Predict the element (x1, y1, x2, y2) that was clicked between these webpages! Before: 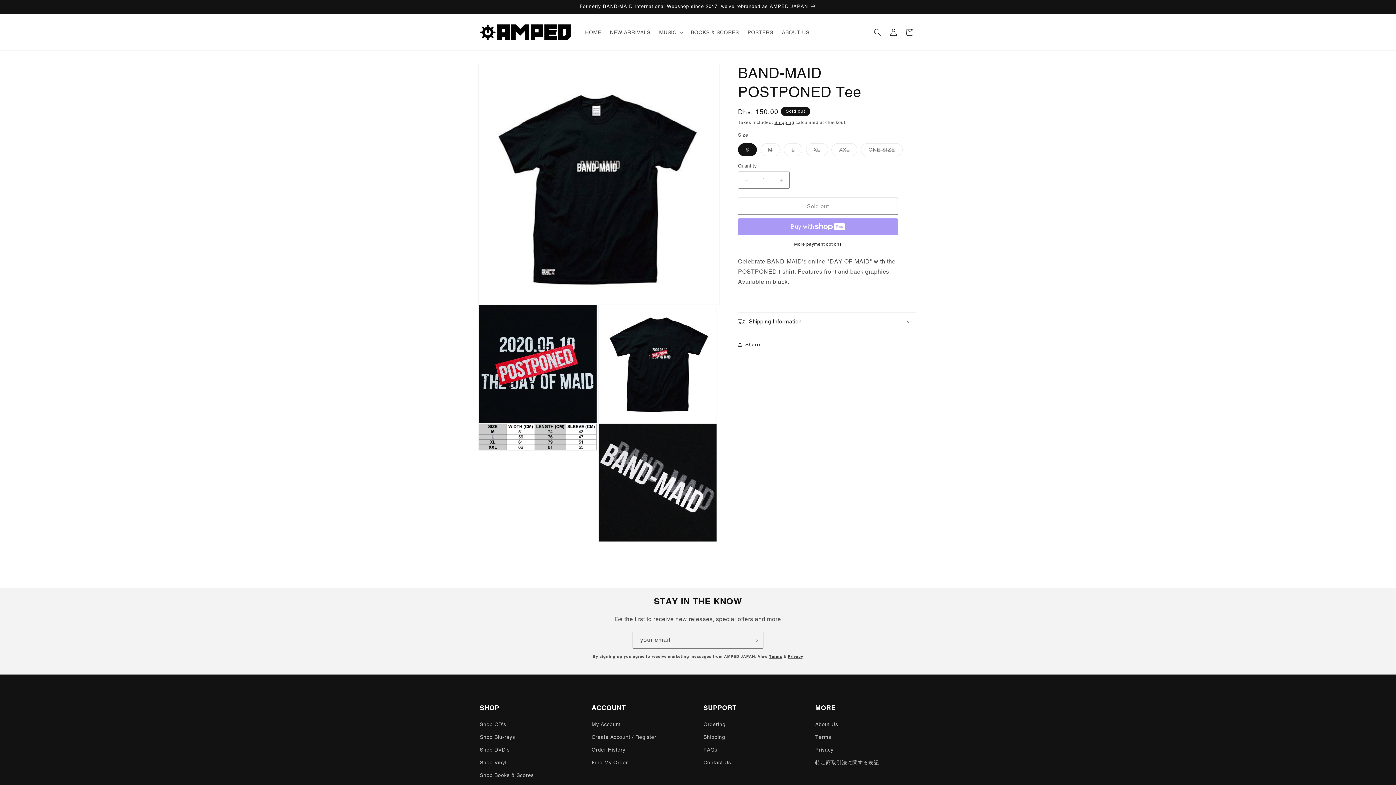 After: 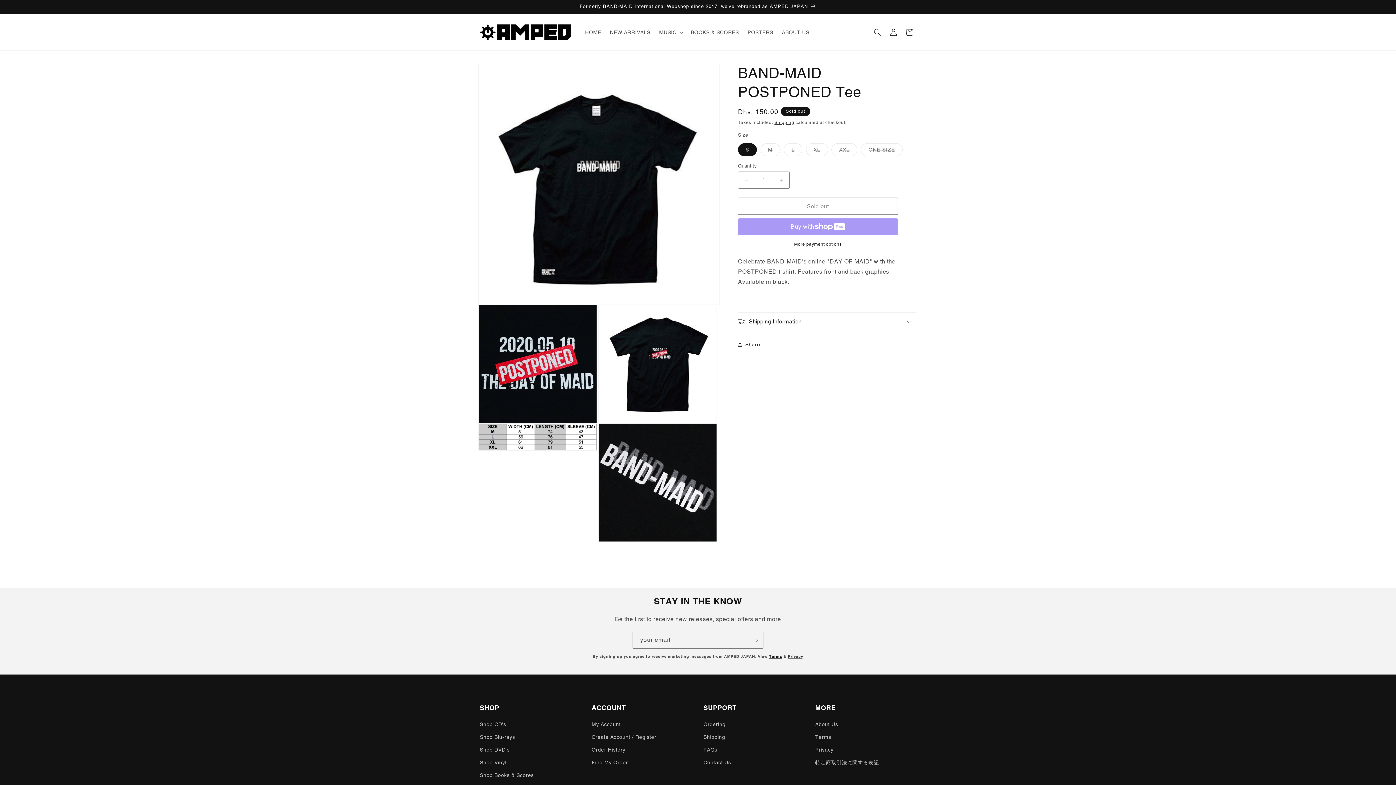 Action: label: Terms bbox: (769, 654, 782, 659)